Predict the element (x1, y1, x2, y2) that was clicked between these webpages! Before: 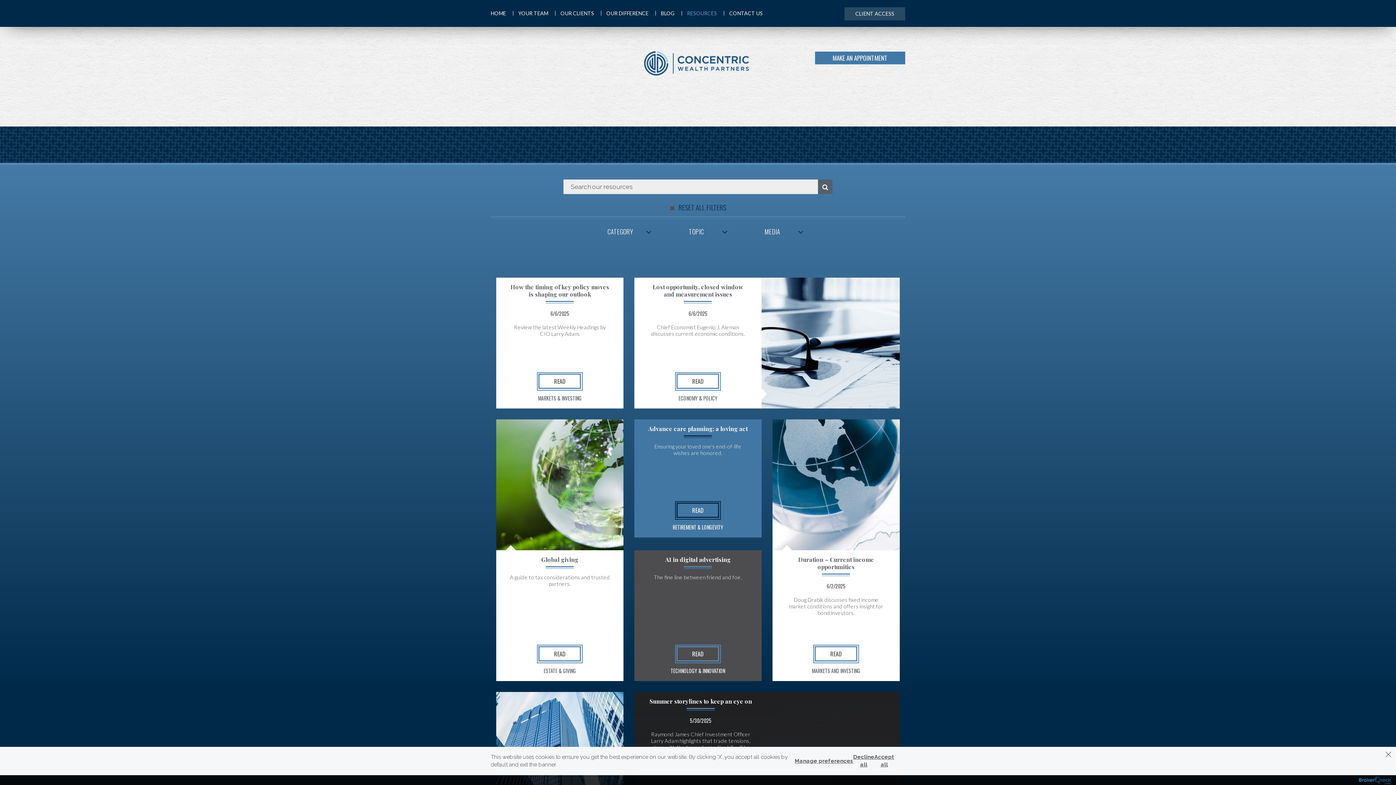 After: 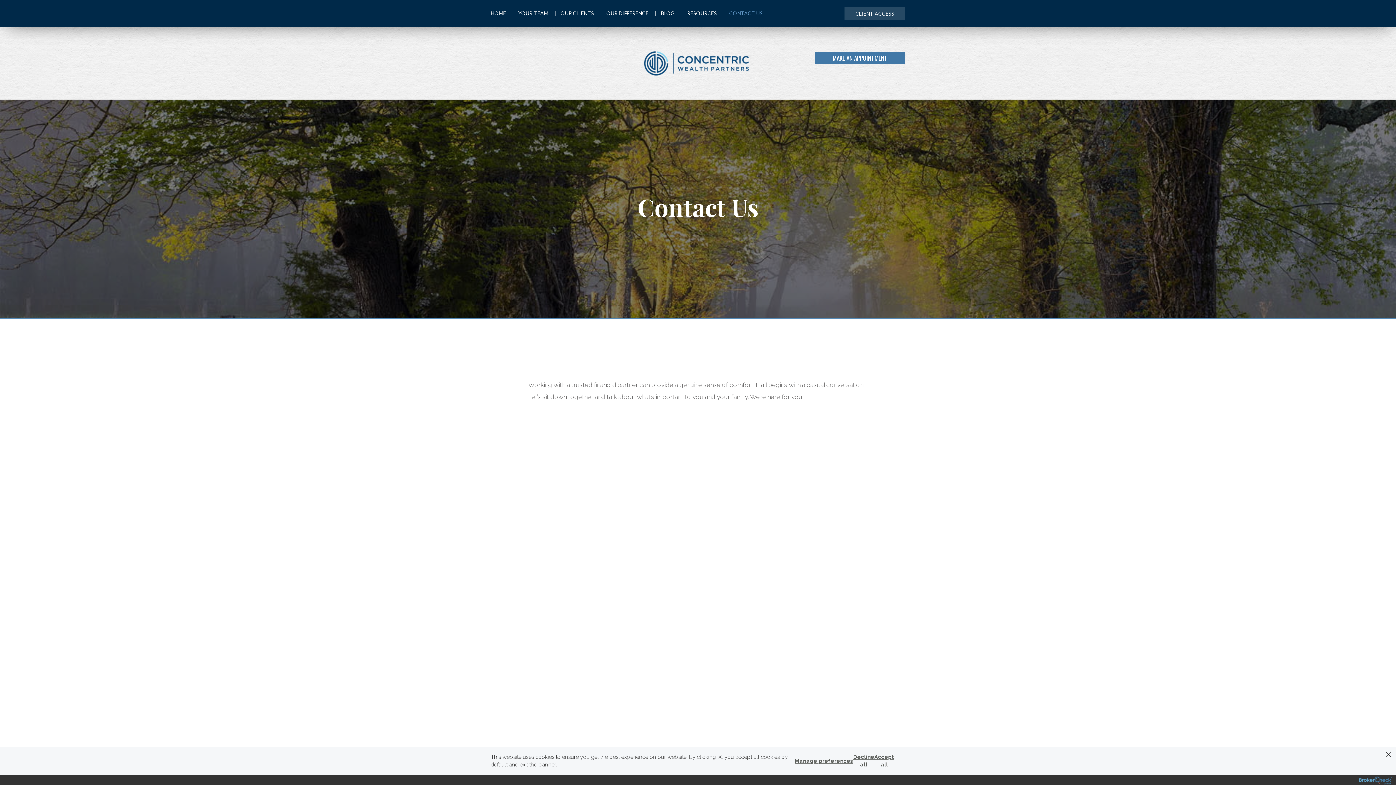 Action: label: MAKE AN APPOINTMENT bbox: (903, 58, 904, 68)